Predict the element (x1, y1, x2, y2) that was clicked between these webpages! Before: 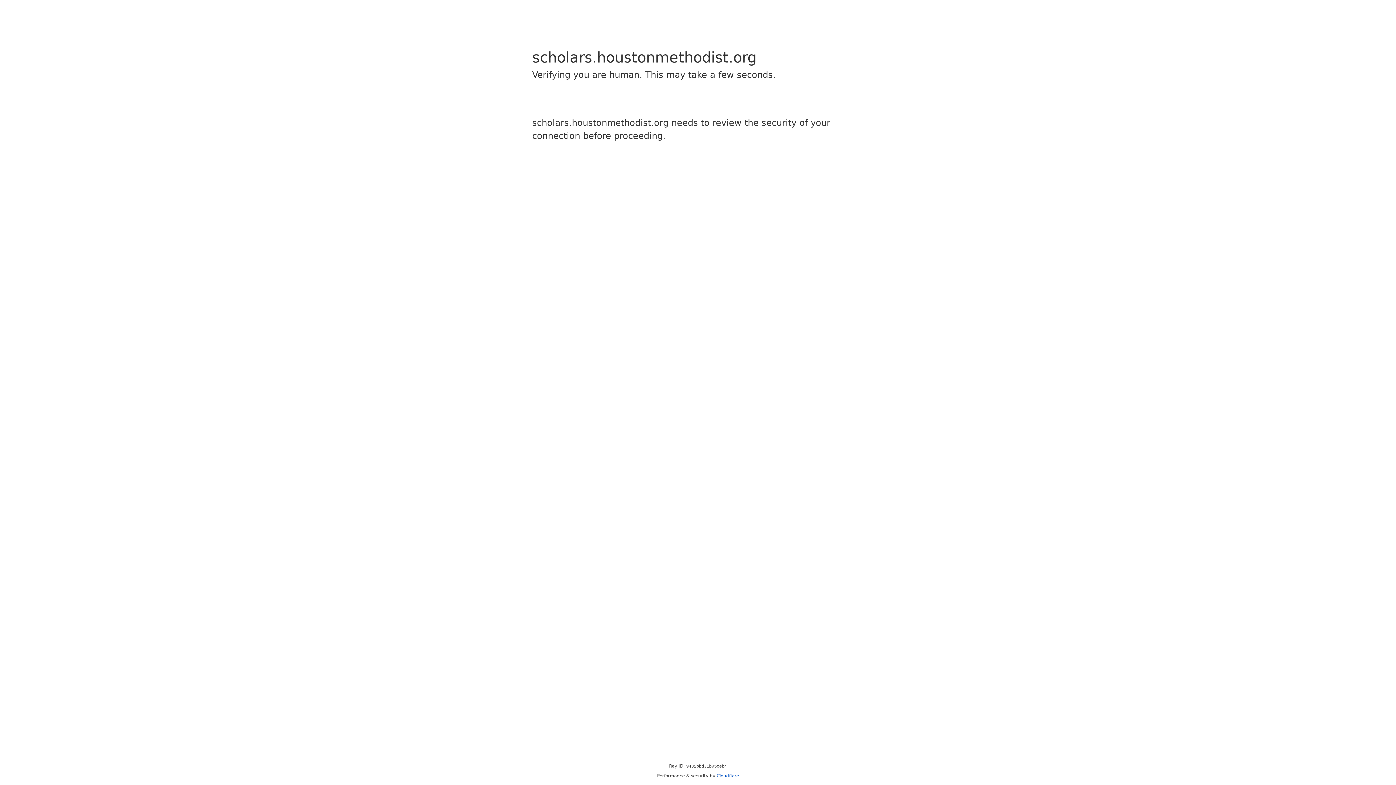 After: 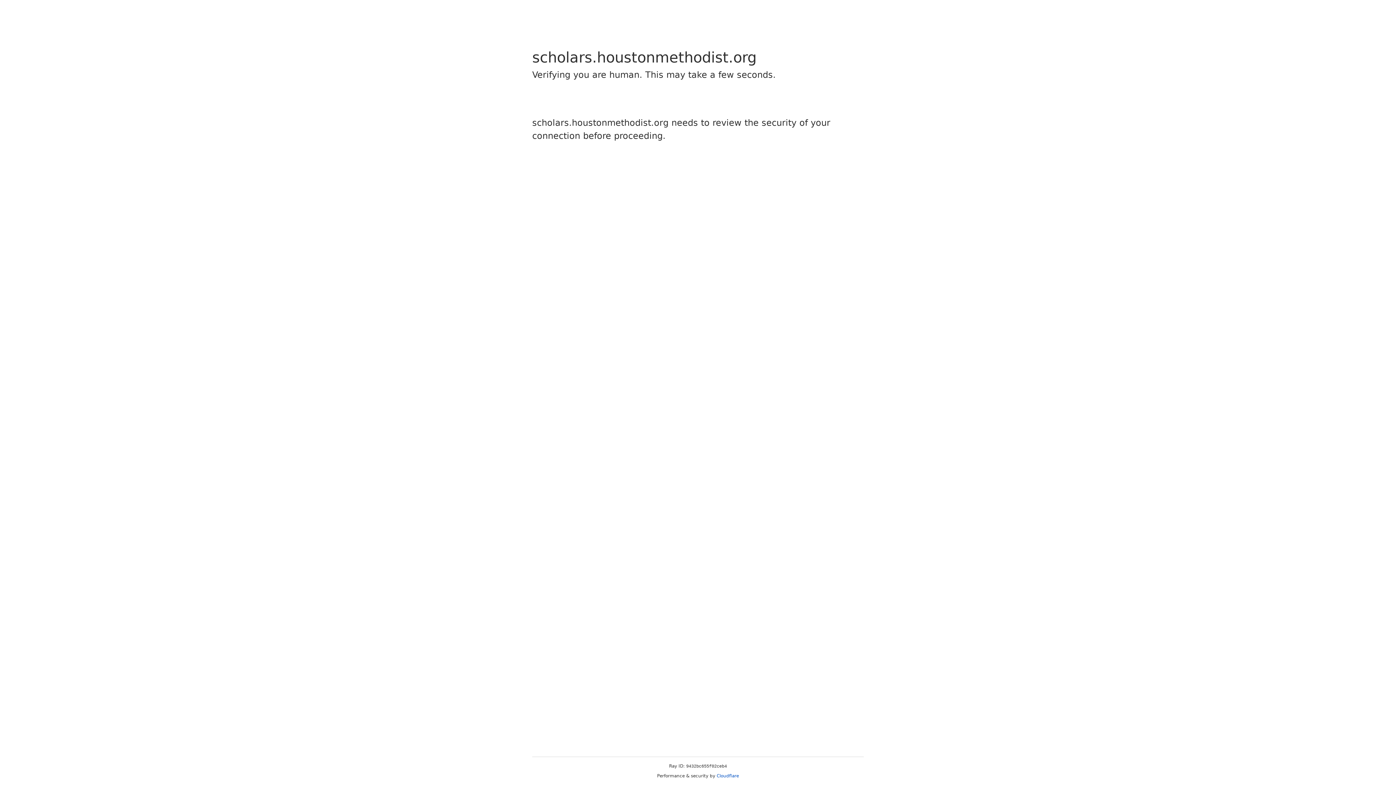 Action: bbox: (716, 773, 739, 778) label: Cloudflare